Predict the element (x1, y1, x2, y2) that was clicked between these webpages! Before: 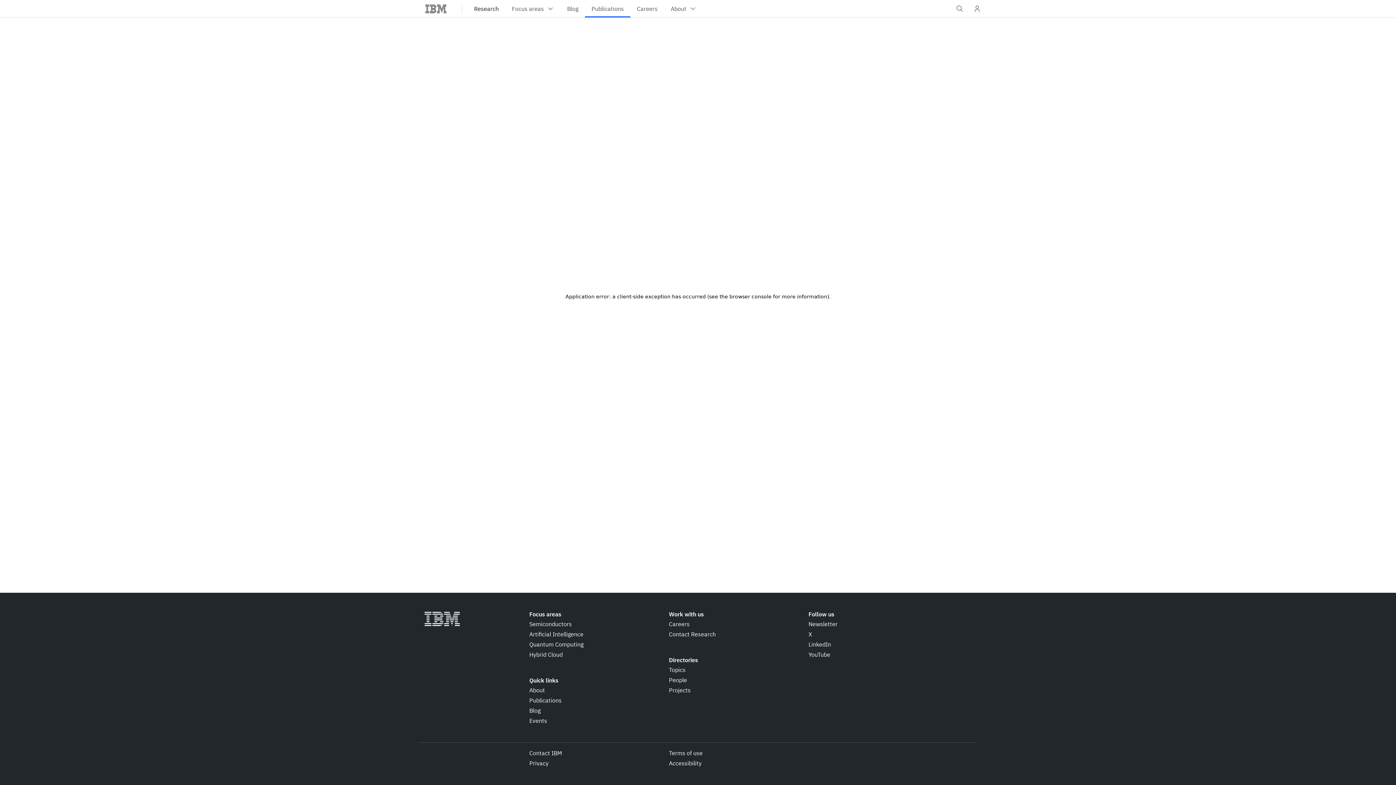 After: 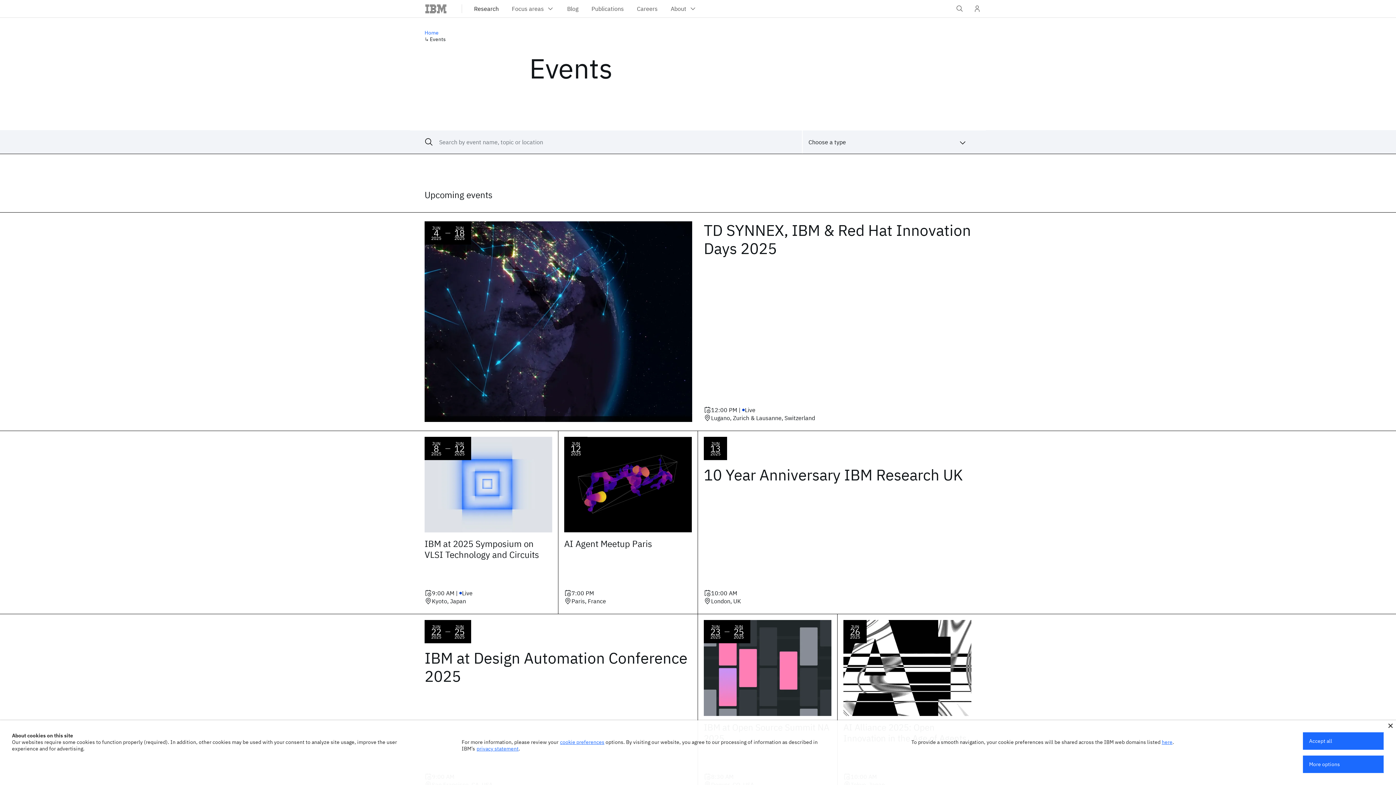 Action: bbox: (529, 716, 547, 725) label: Events